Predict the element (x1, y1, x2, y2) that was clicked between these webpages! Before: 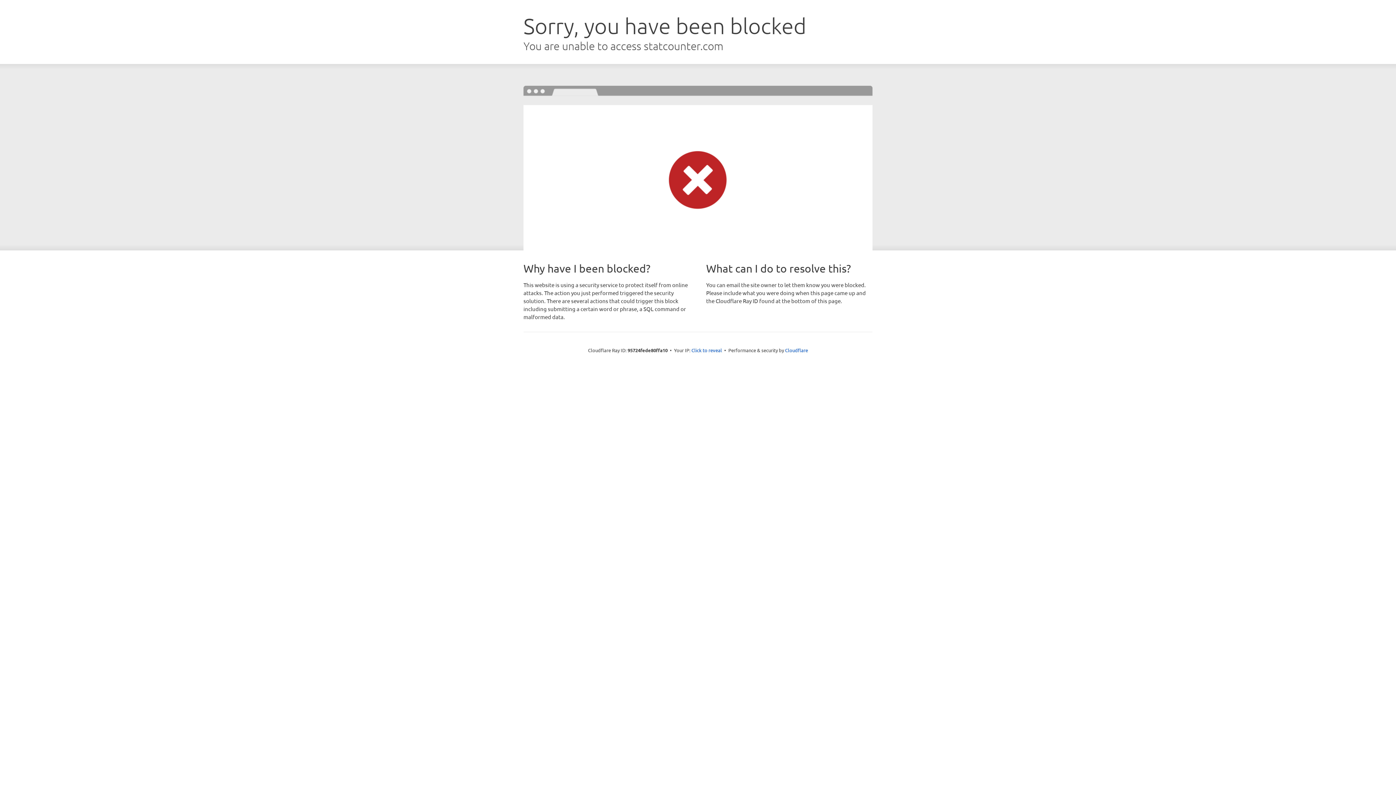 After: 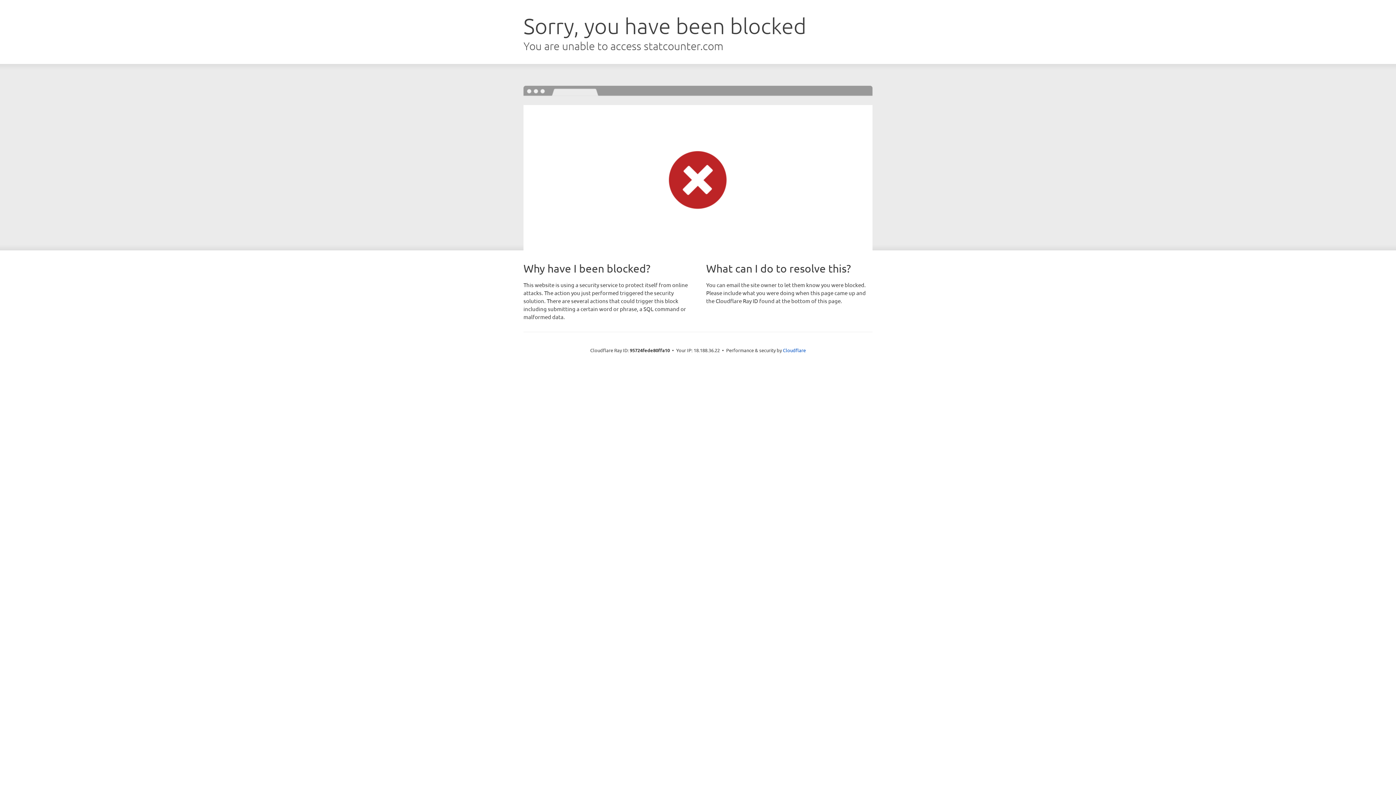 Action: label: Click to reveal bbox: (691, 346, 722, 353)